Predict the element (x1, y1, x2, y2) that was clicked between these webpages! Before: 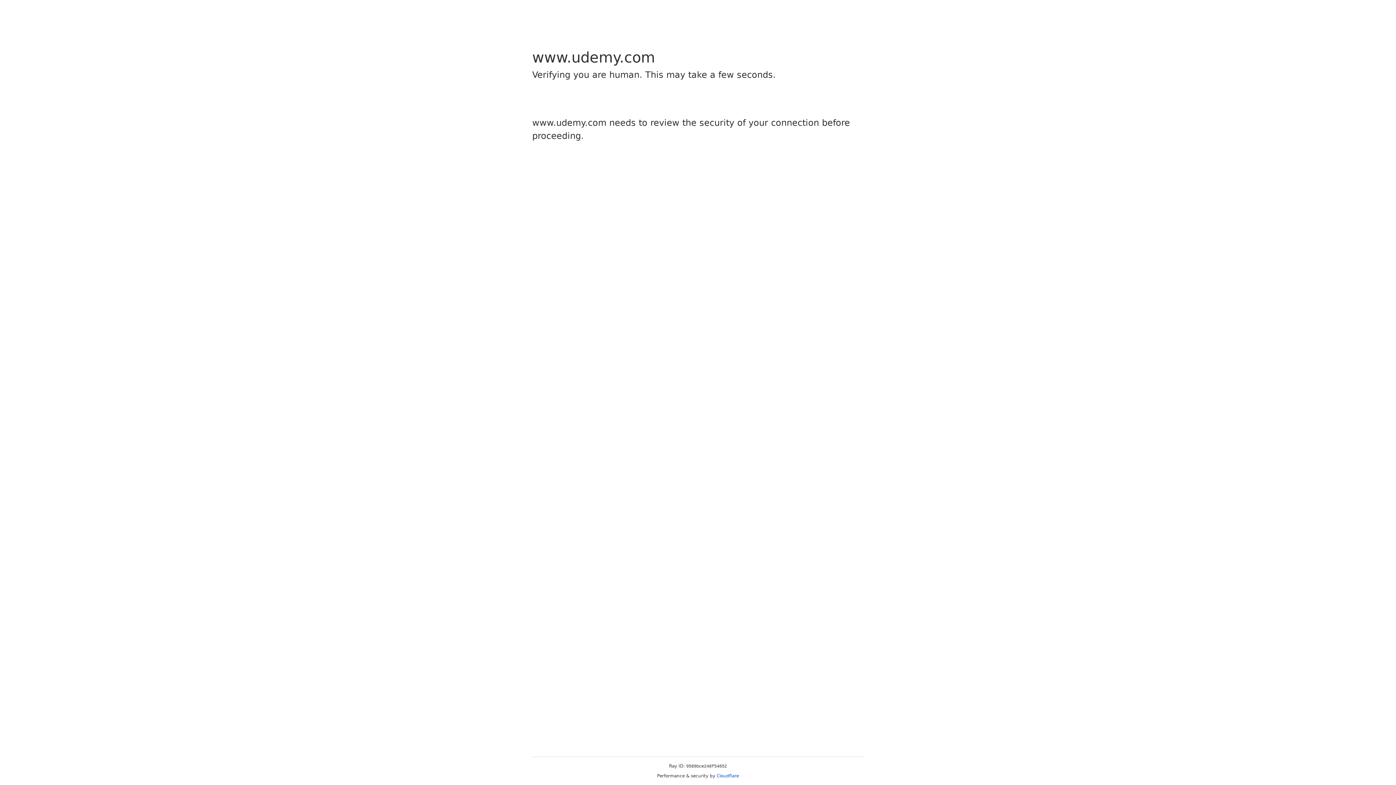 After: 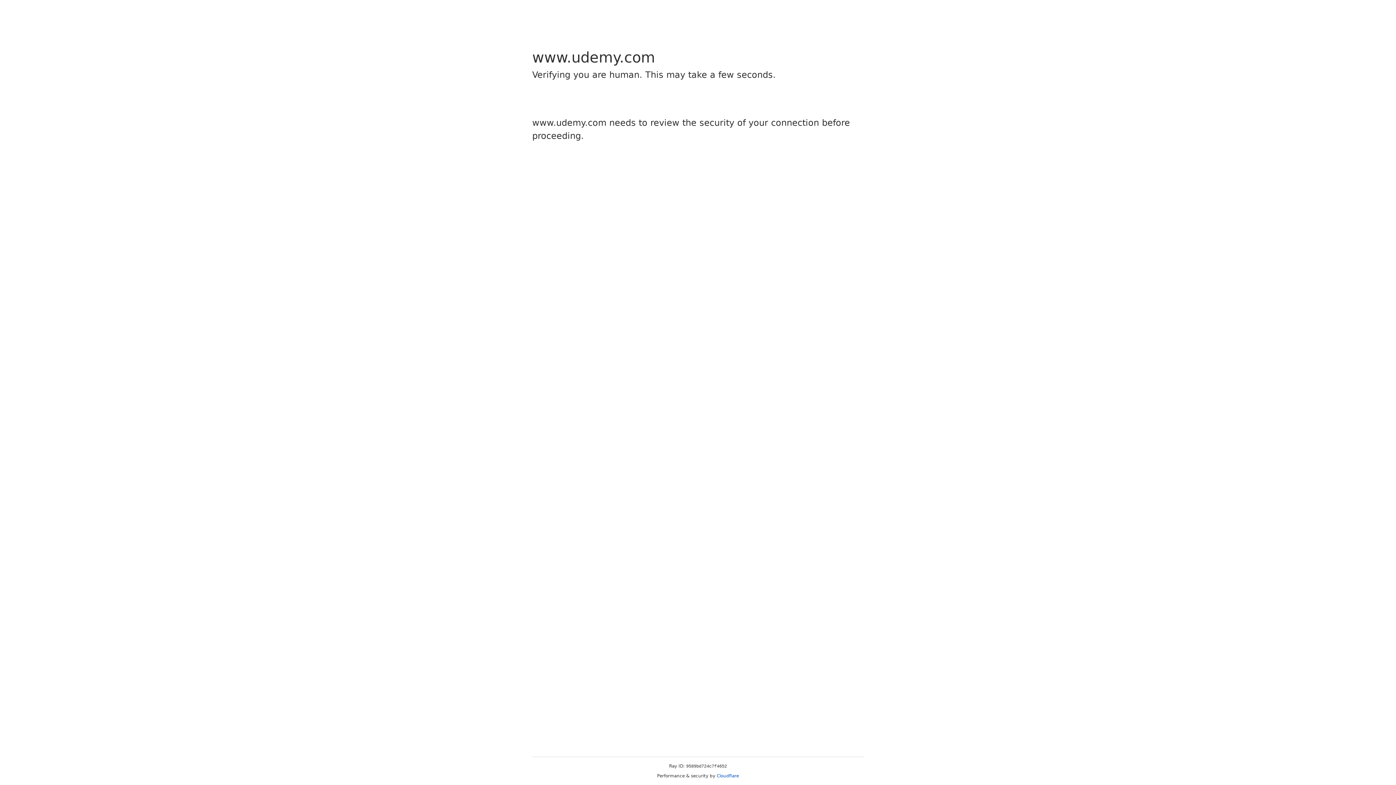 Action: bbox: (716, 773, 739, 778) label: Cloudflare